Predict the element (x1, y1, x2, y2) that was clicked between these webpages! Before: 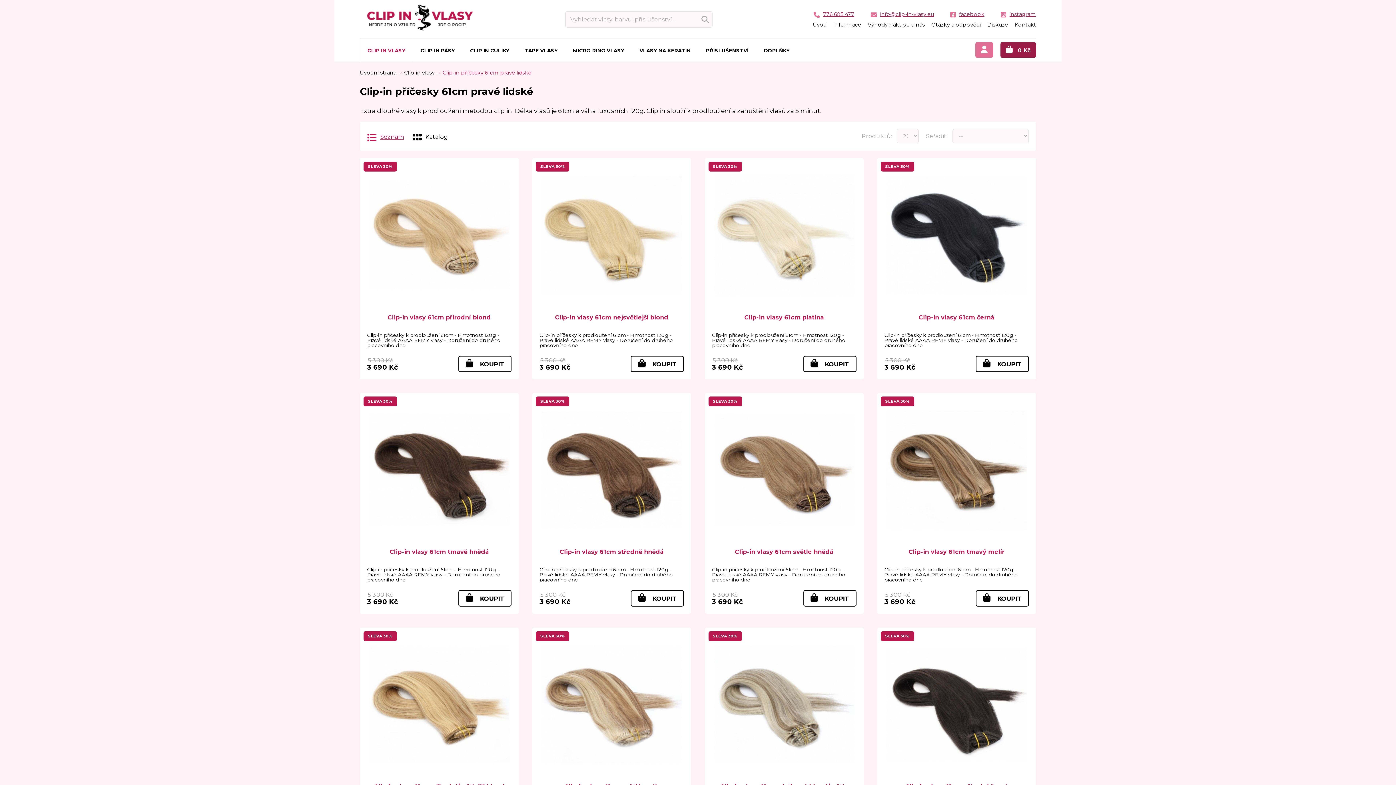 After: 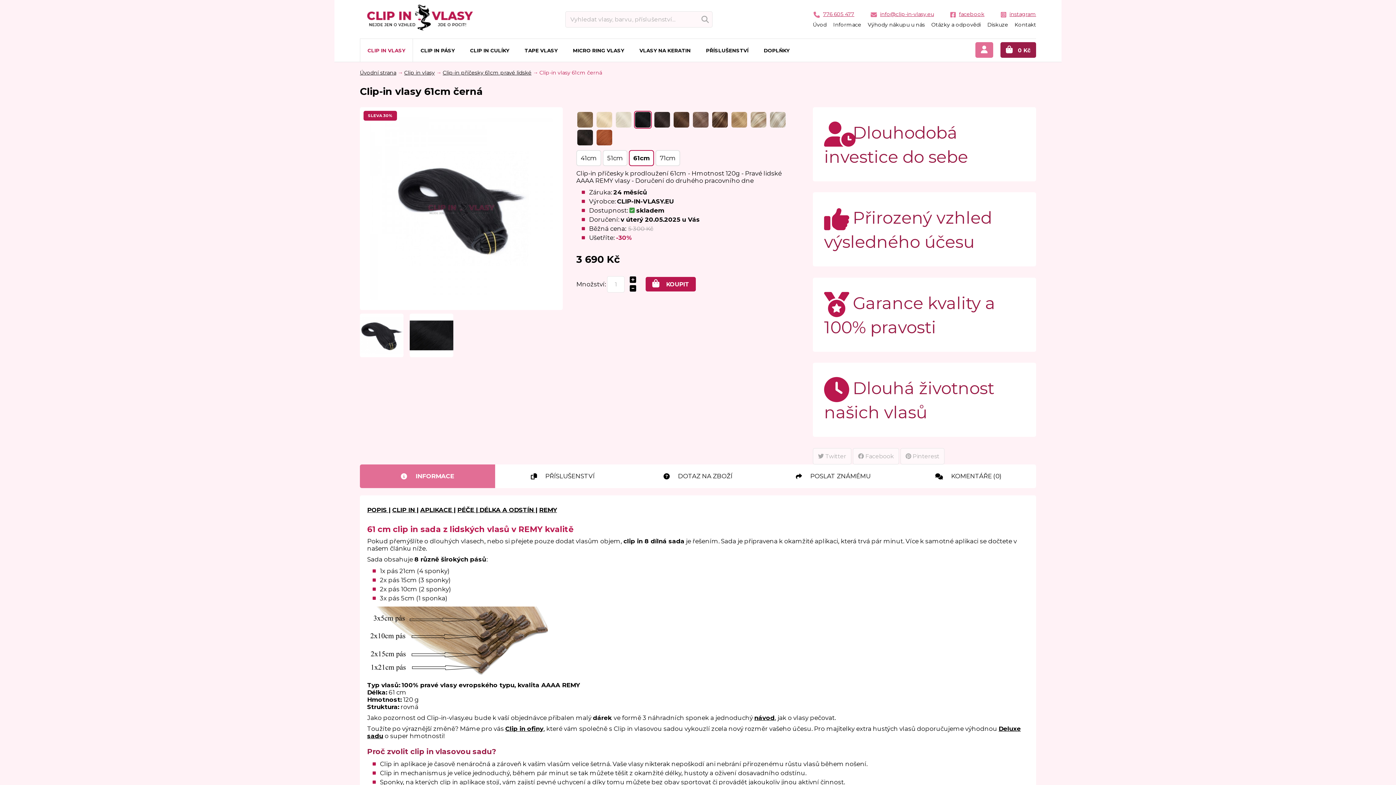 Action: bbox: (884, 314, 1029, 320) label: Clip-in vlasy 61cm černá